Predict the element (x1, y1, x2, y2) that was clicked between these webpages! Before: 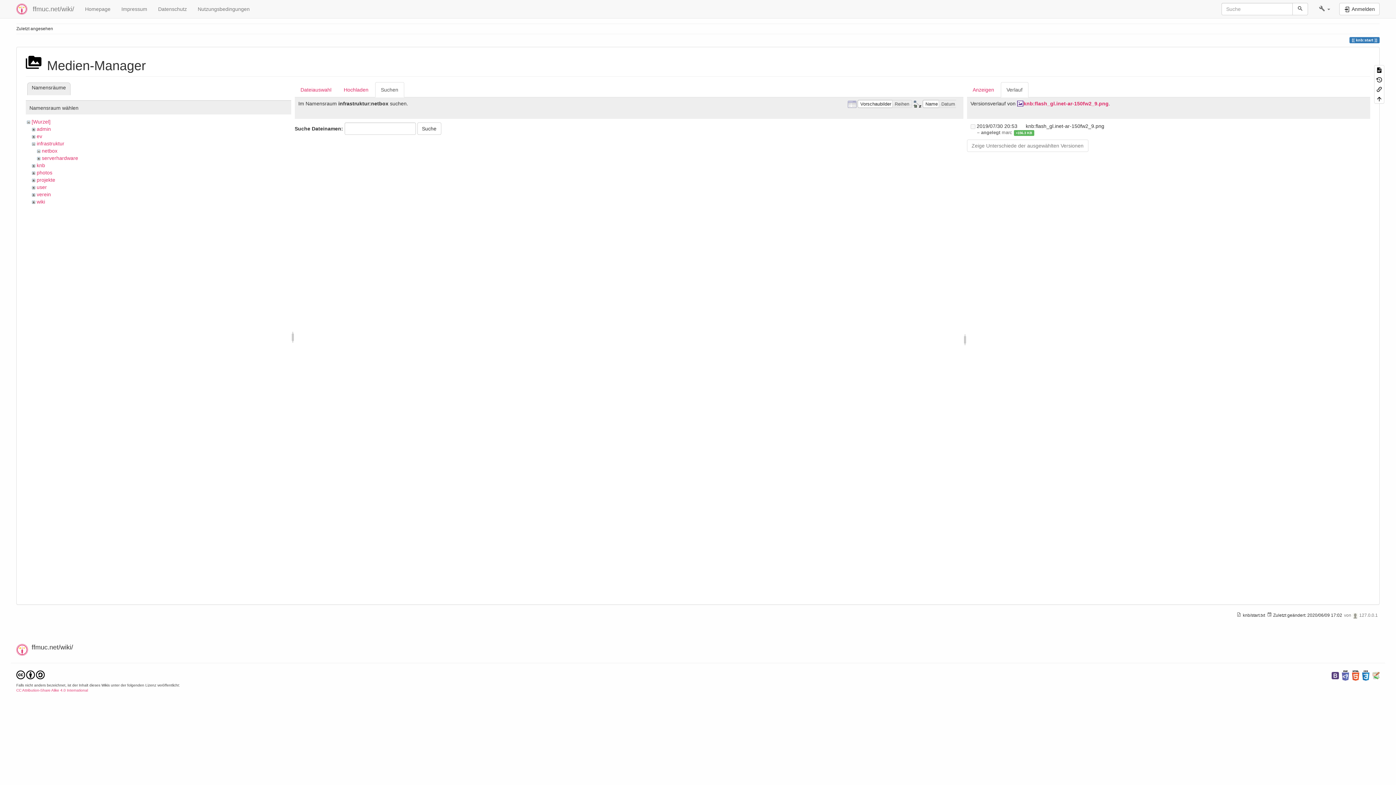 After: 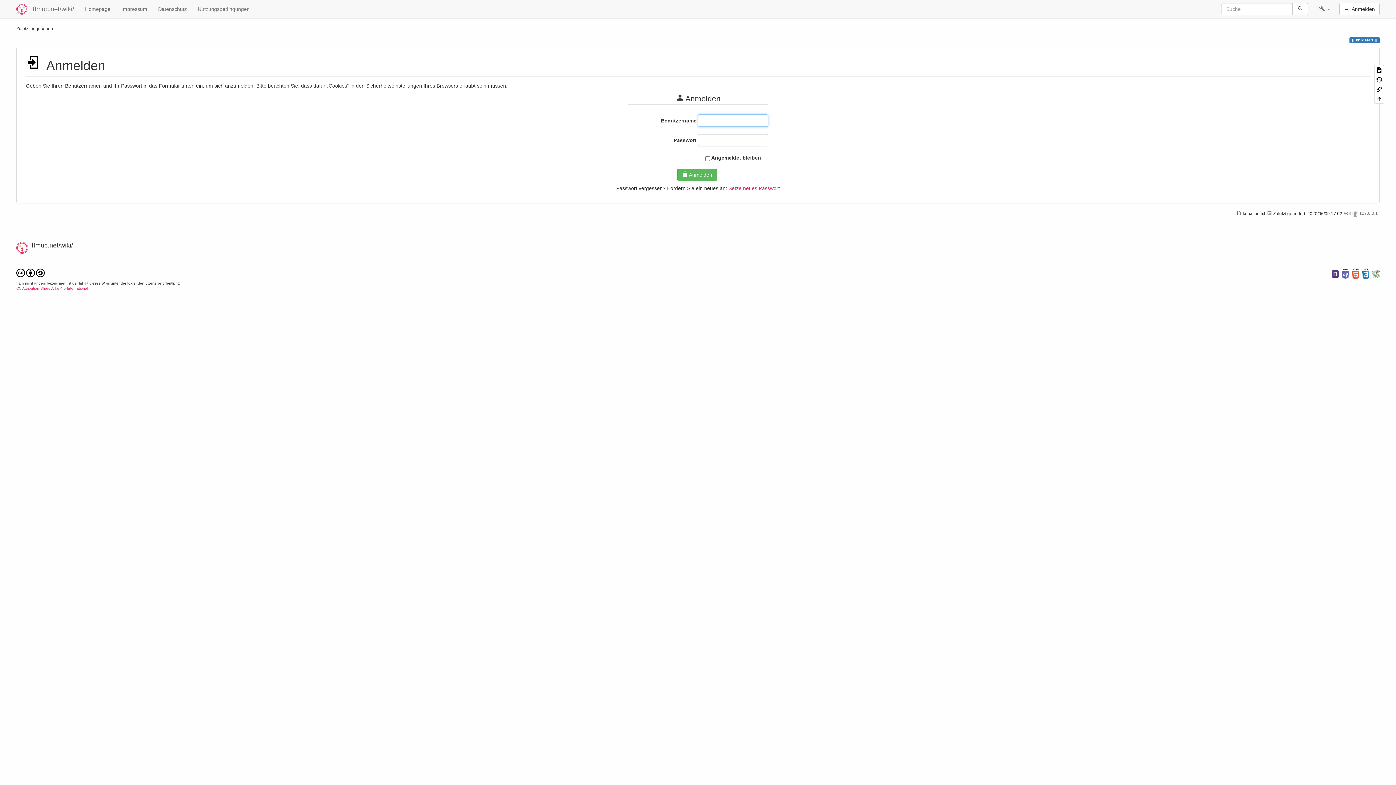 Action: bbox: (1339, 2, 1380, 15) label:  Anmelden